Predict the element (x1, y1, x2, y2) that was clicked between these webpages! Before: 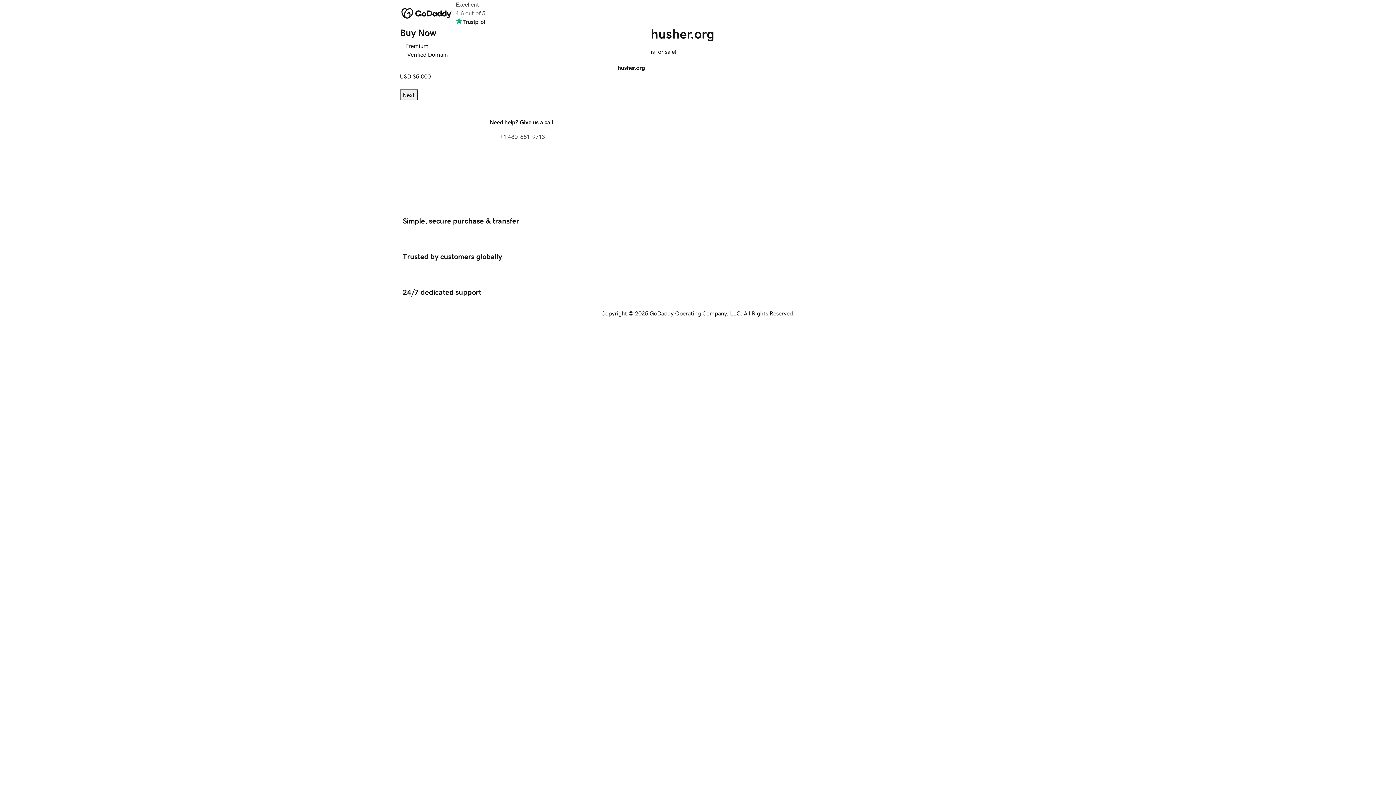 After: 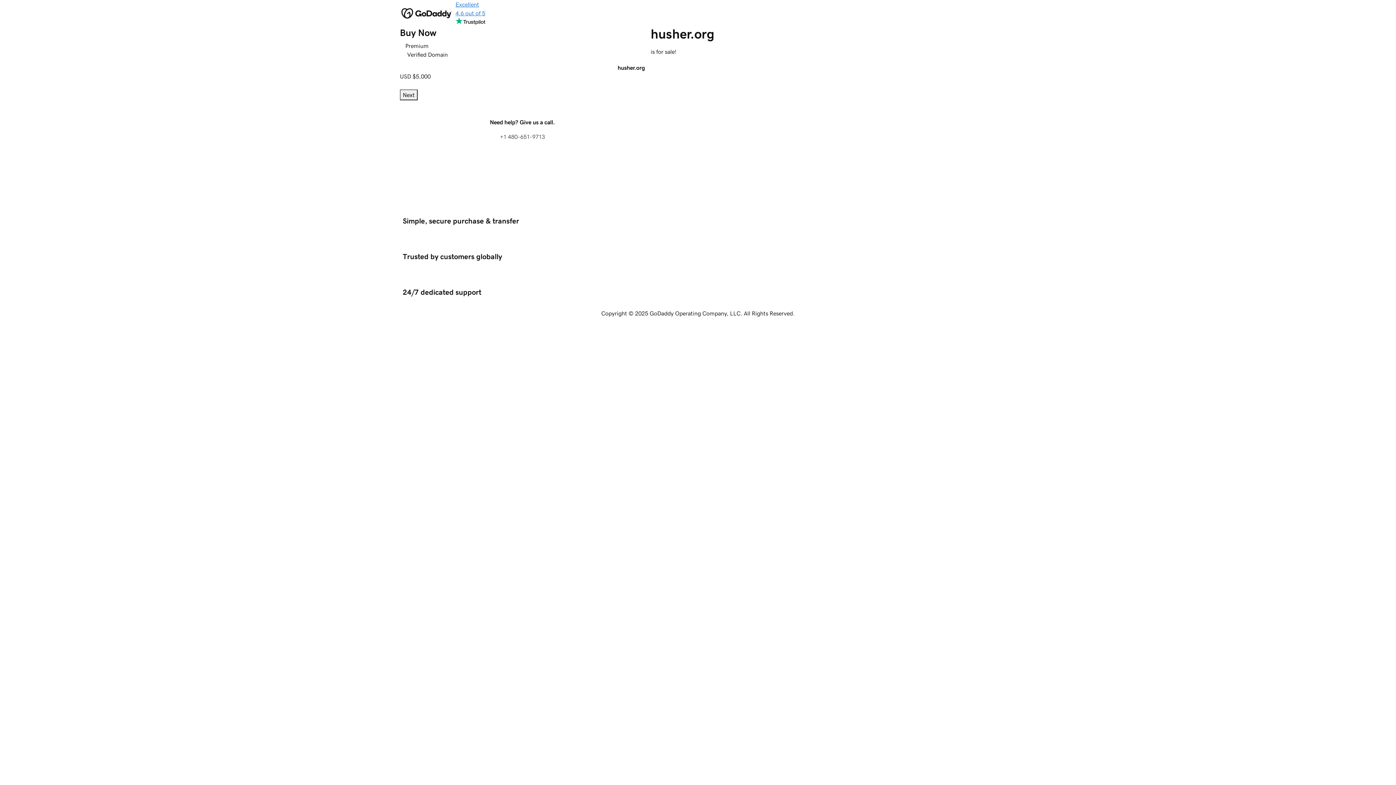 Action: bbox: (455, 0, 485, 26) label: Excellent
4.6 out of 5